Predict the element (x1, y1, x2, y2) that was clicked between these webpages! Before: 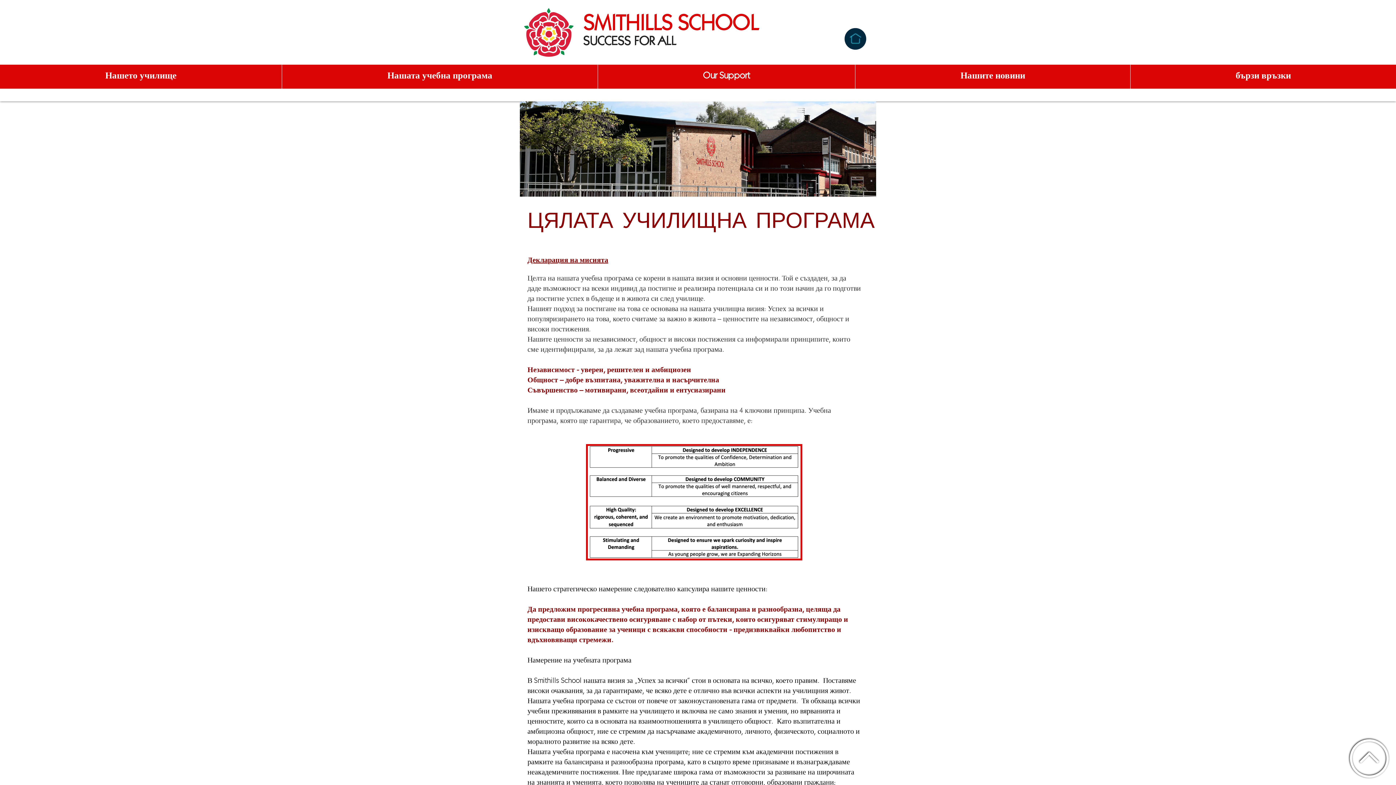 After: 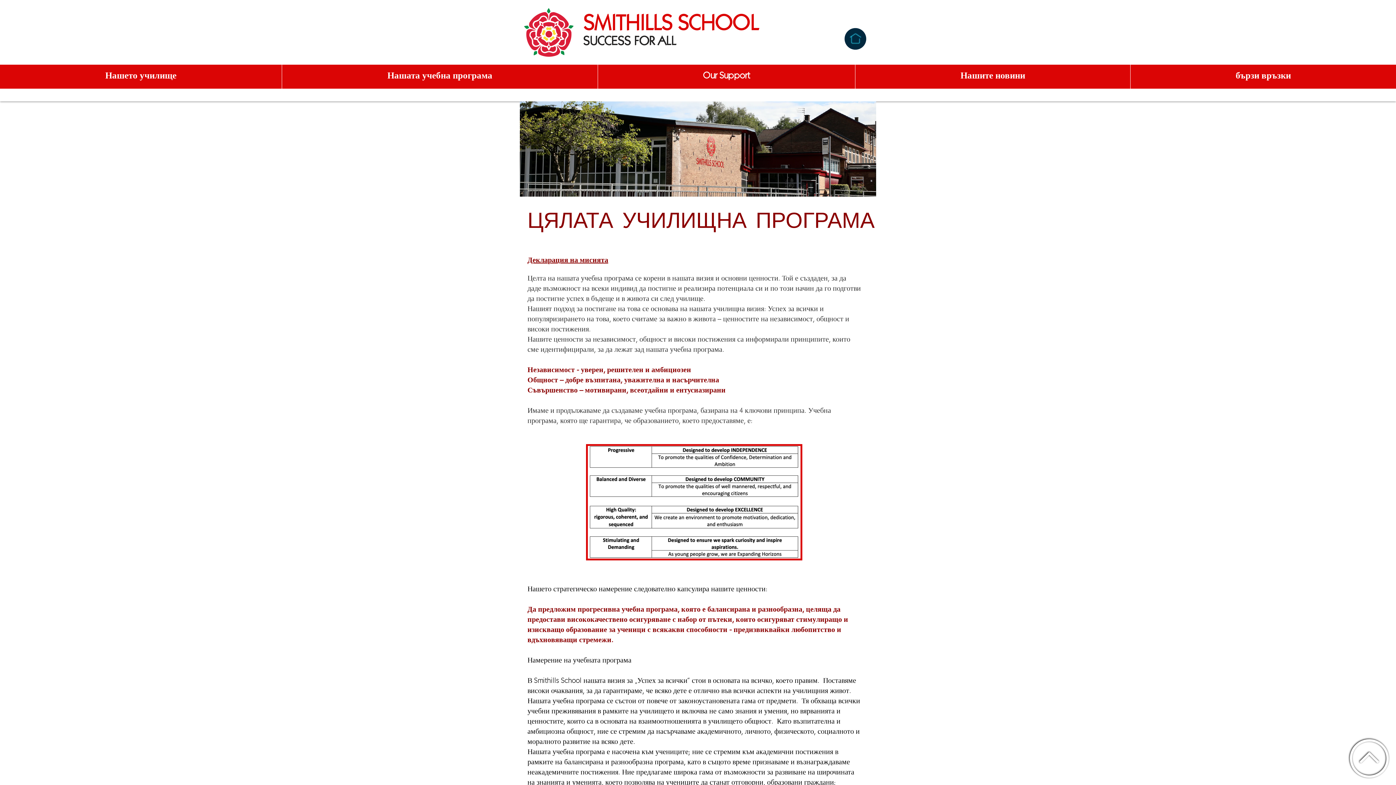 Action: bbox: (1130, 64, 1396, 88) label: бързи връзки